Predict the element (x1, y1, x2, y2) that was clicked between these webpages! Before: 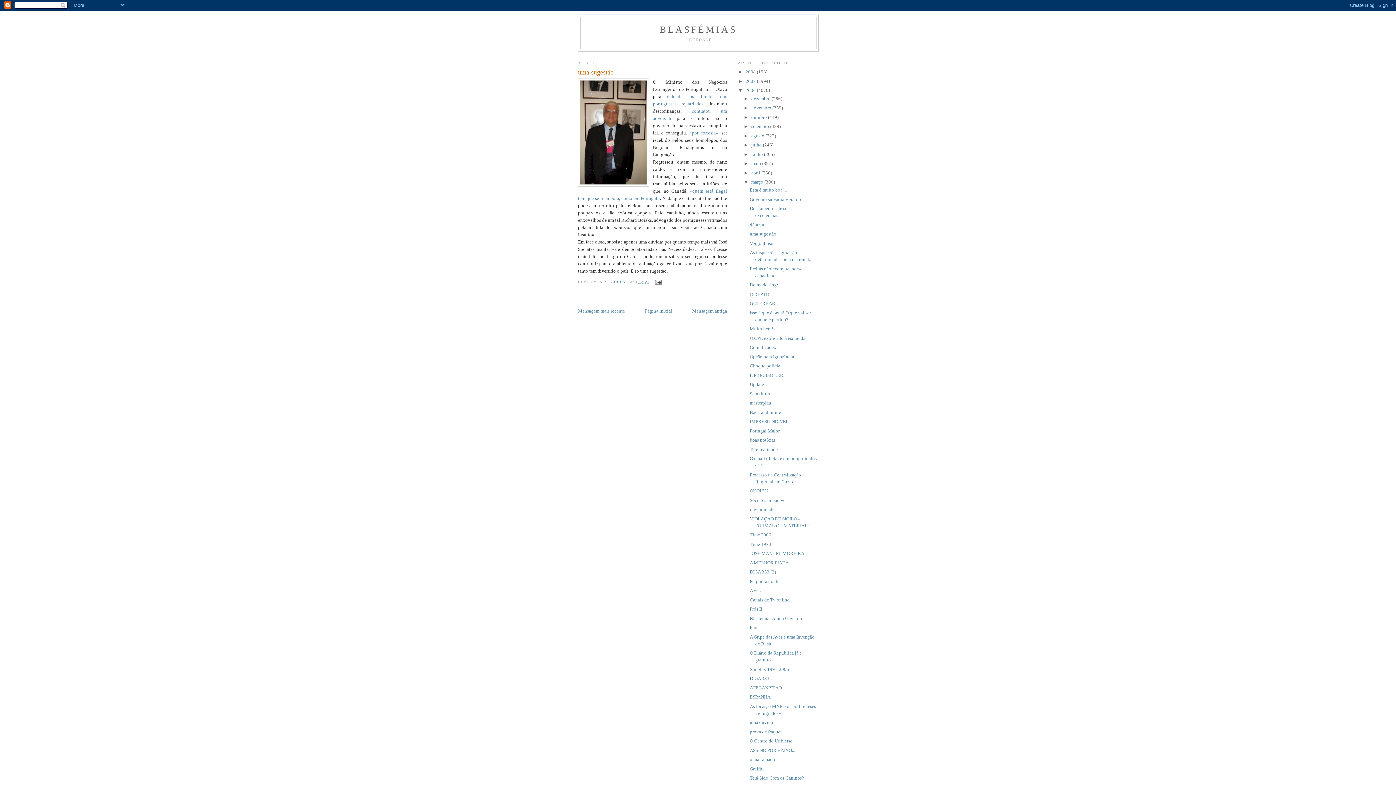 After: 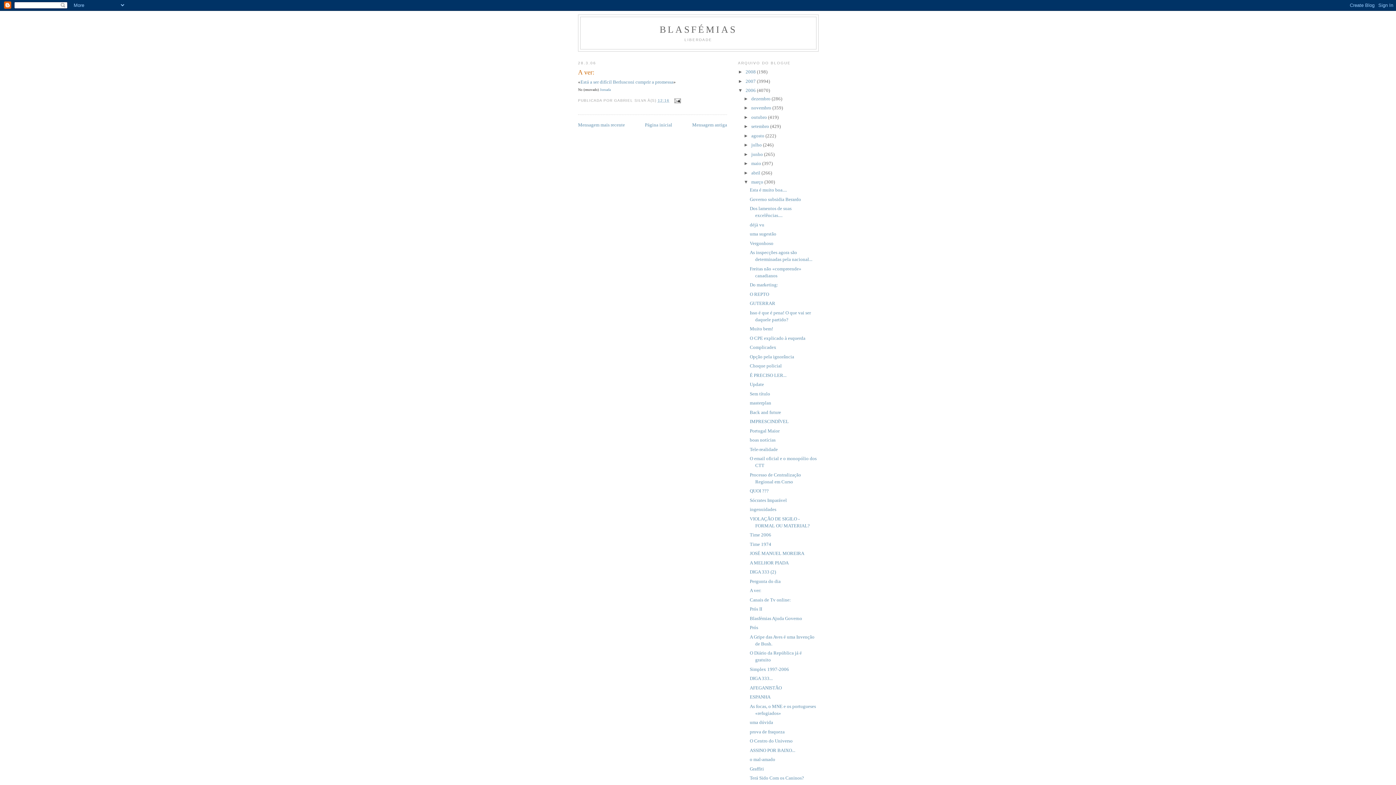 Action: label: A ver: bbox: (749, 588, 761, 593)